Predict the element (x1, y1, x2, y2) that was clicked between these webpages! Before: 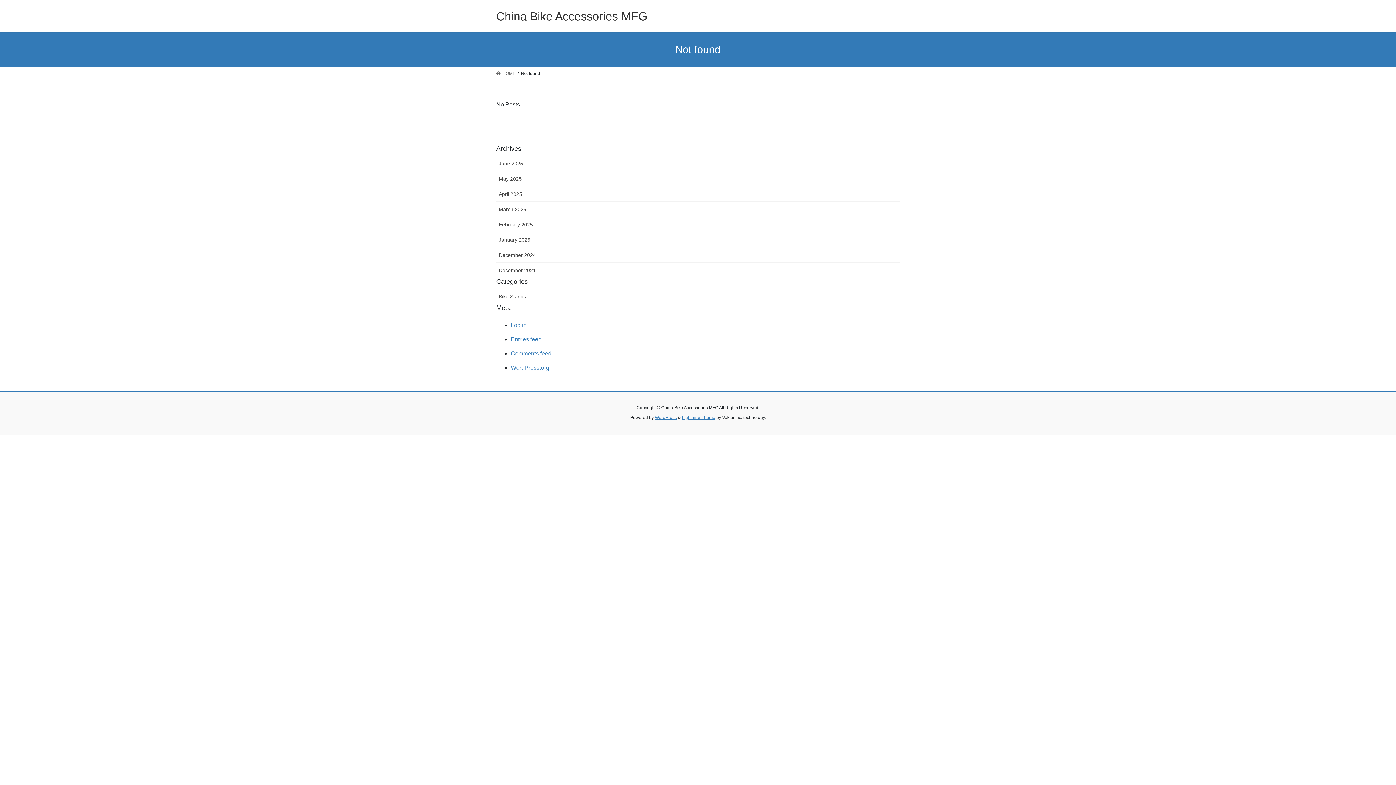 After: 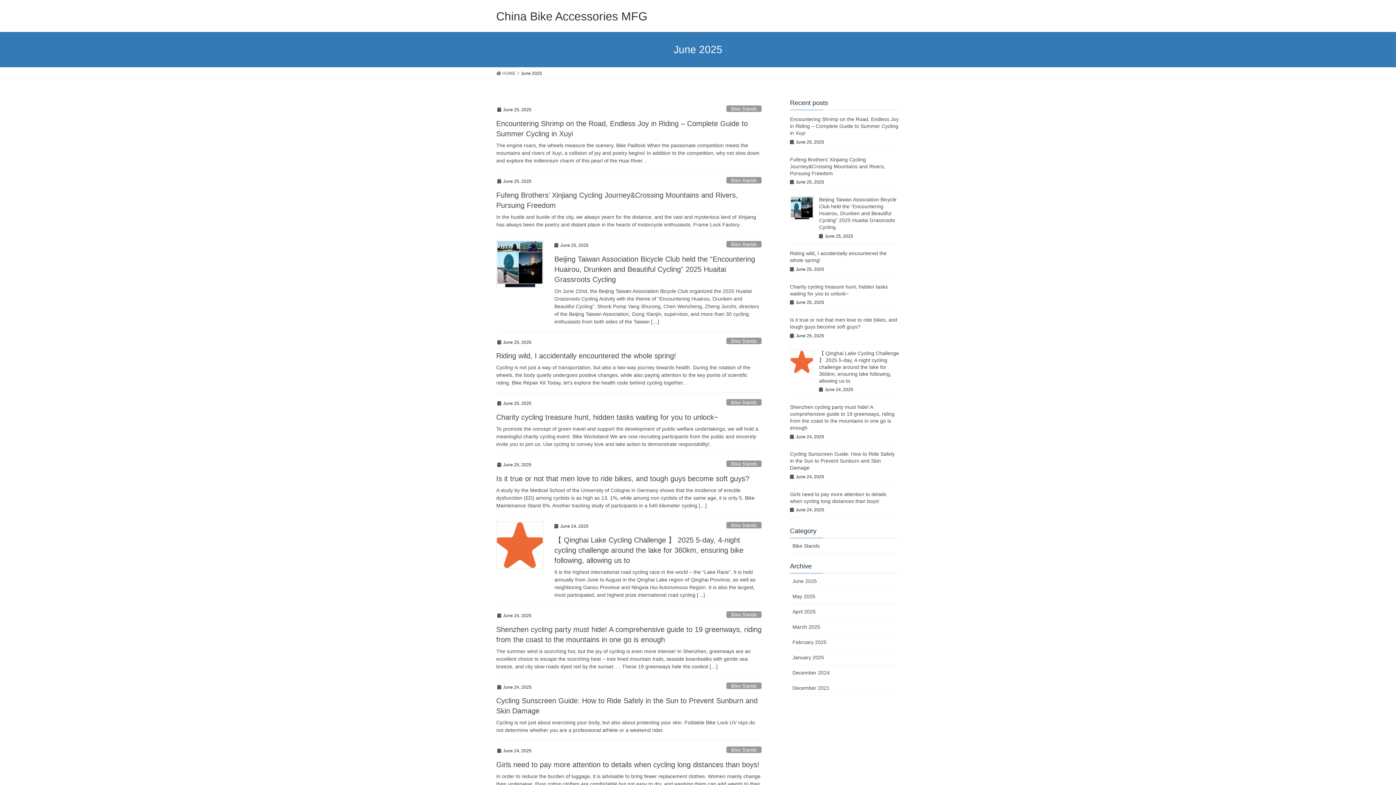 Action: label: June 2025 bbox: (496, 156, 900, 171)